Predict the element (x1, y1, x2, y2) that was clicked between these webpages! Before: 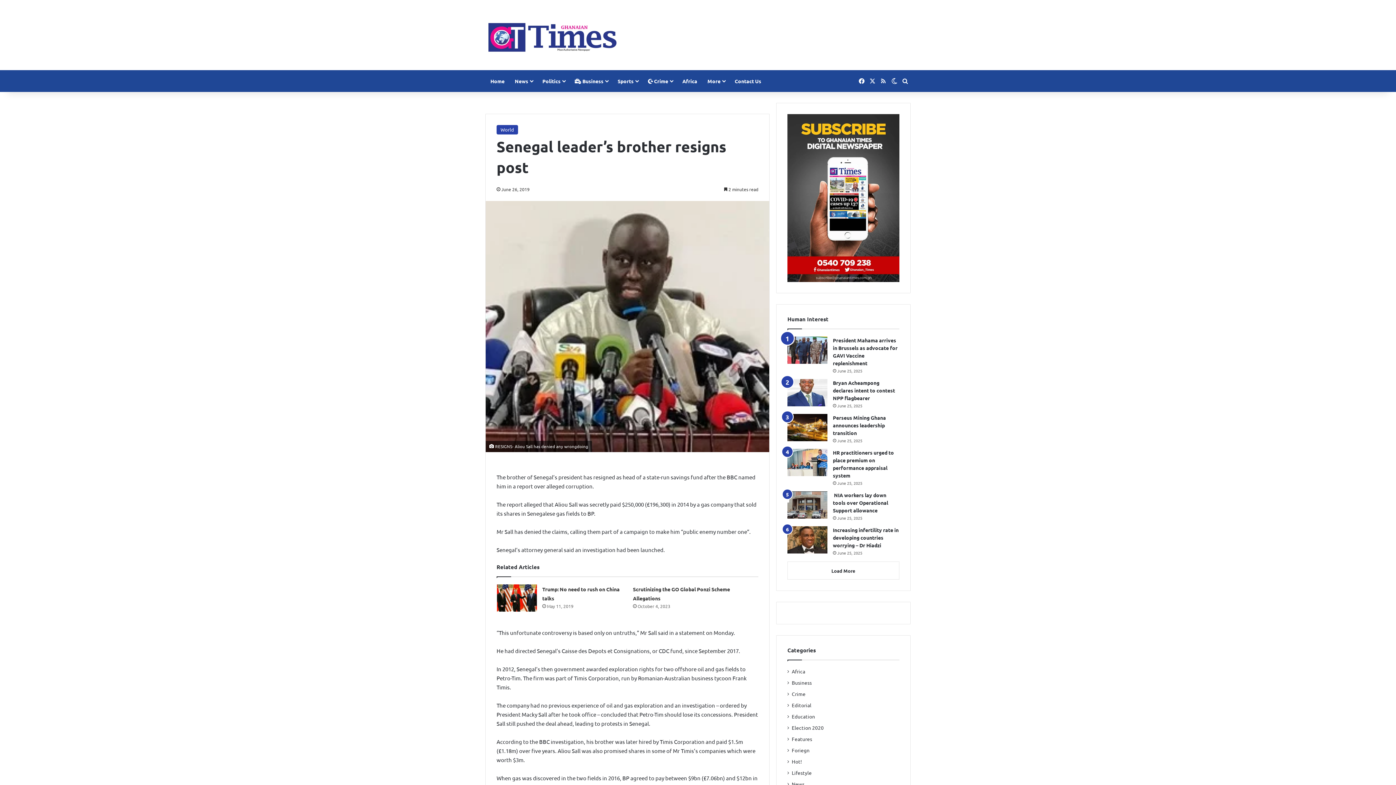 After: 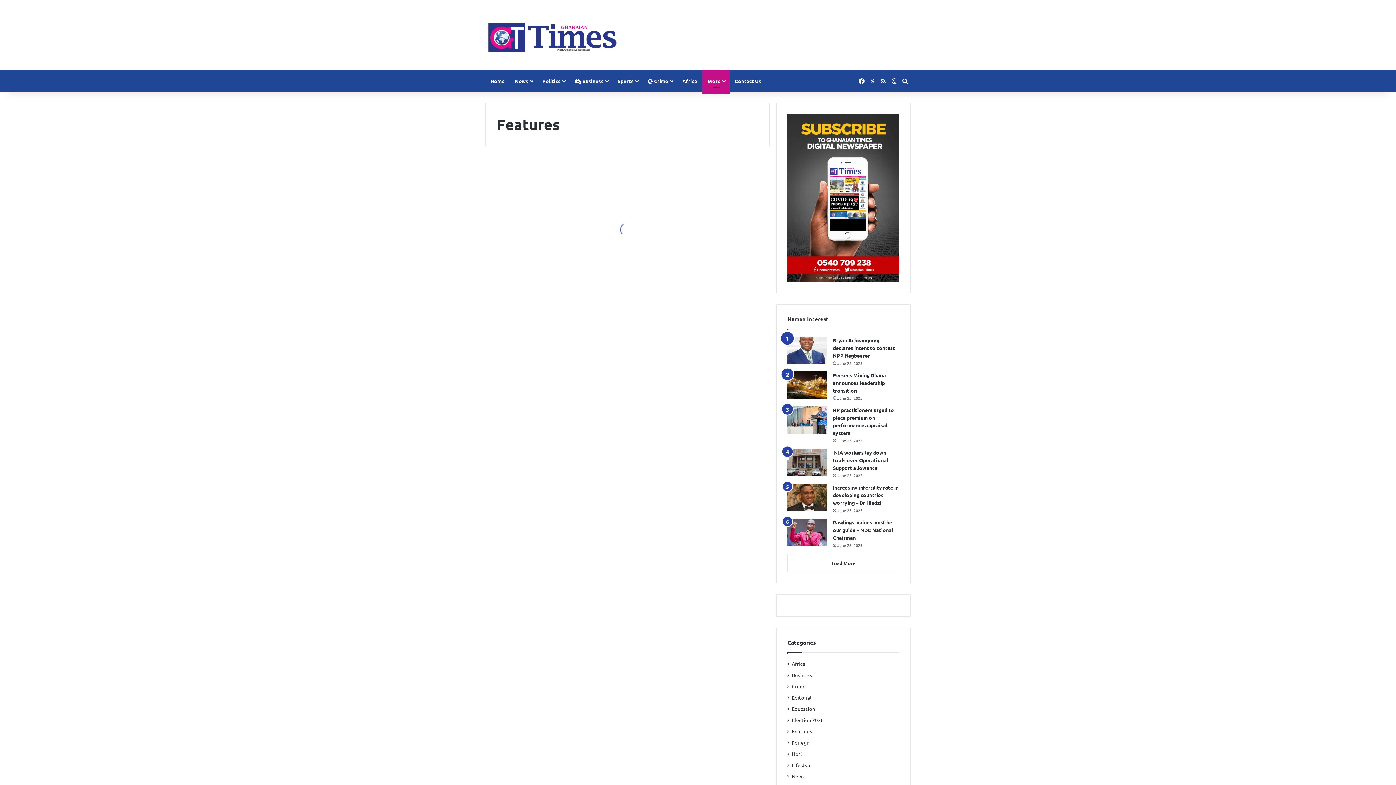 Action: label: Features bbox: (792, 735, 812, 743)